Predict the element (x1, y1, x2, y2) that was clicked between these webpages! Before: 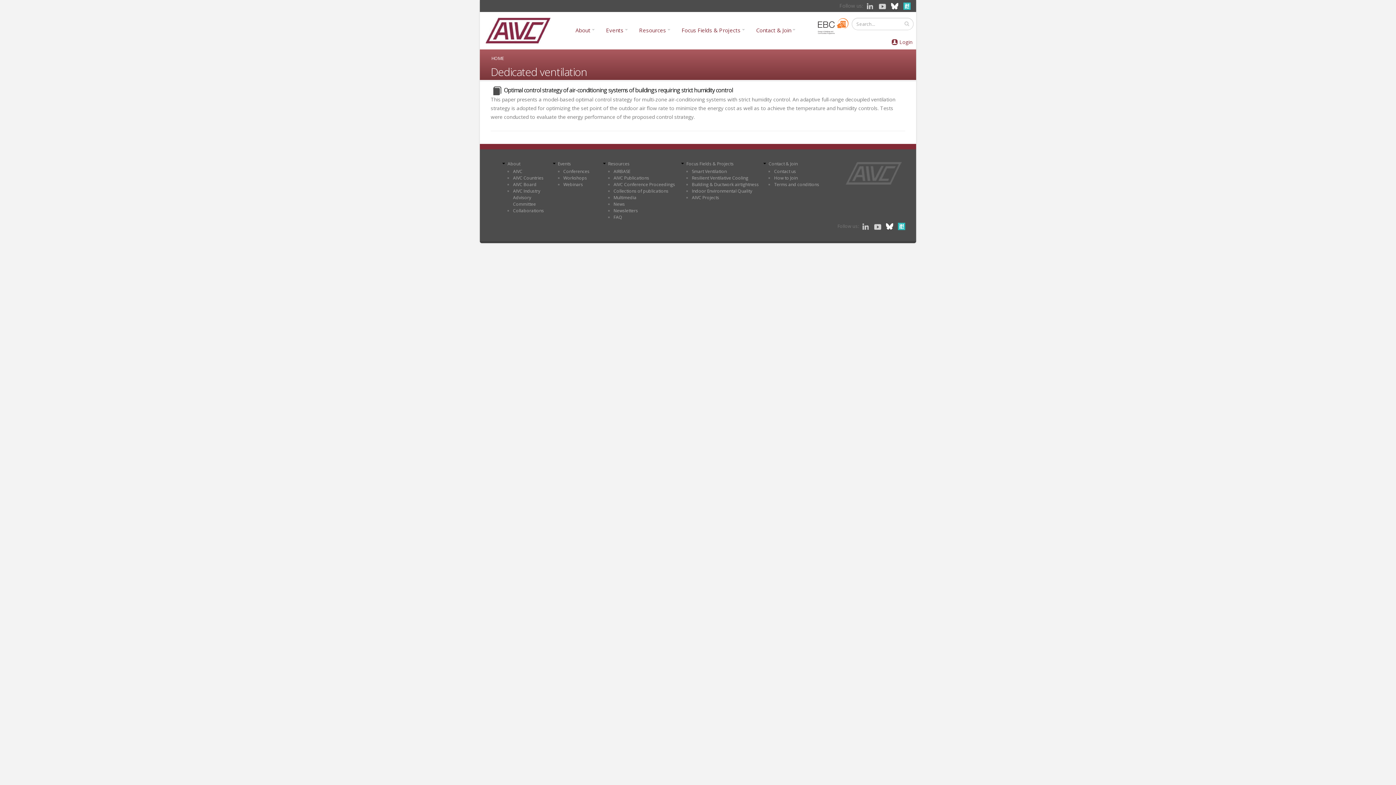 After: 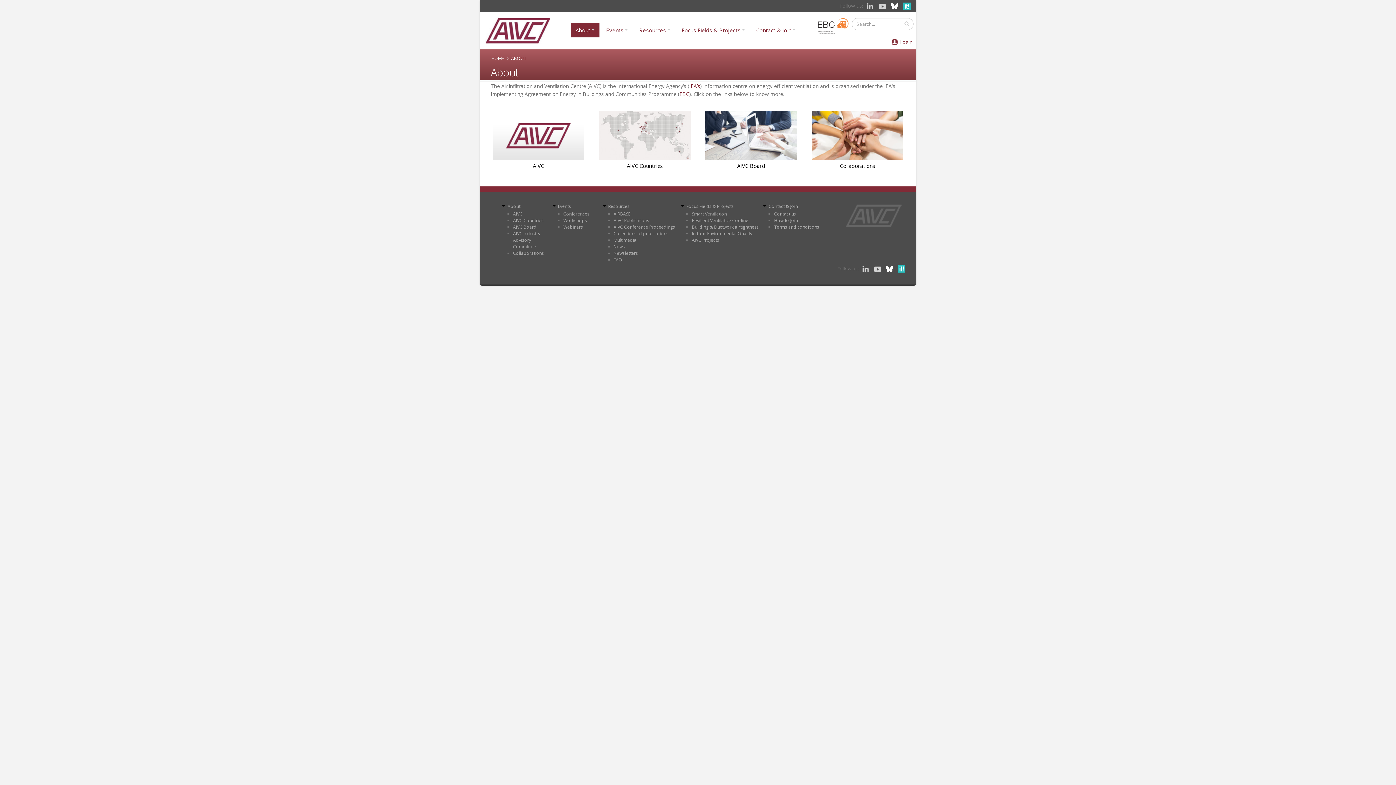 Action: bbox: (507, 160, 520, 166) label: About